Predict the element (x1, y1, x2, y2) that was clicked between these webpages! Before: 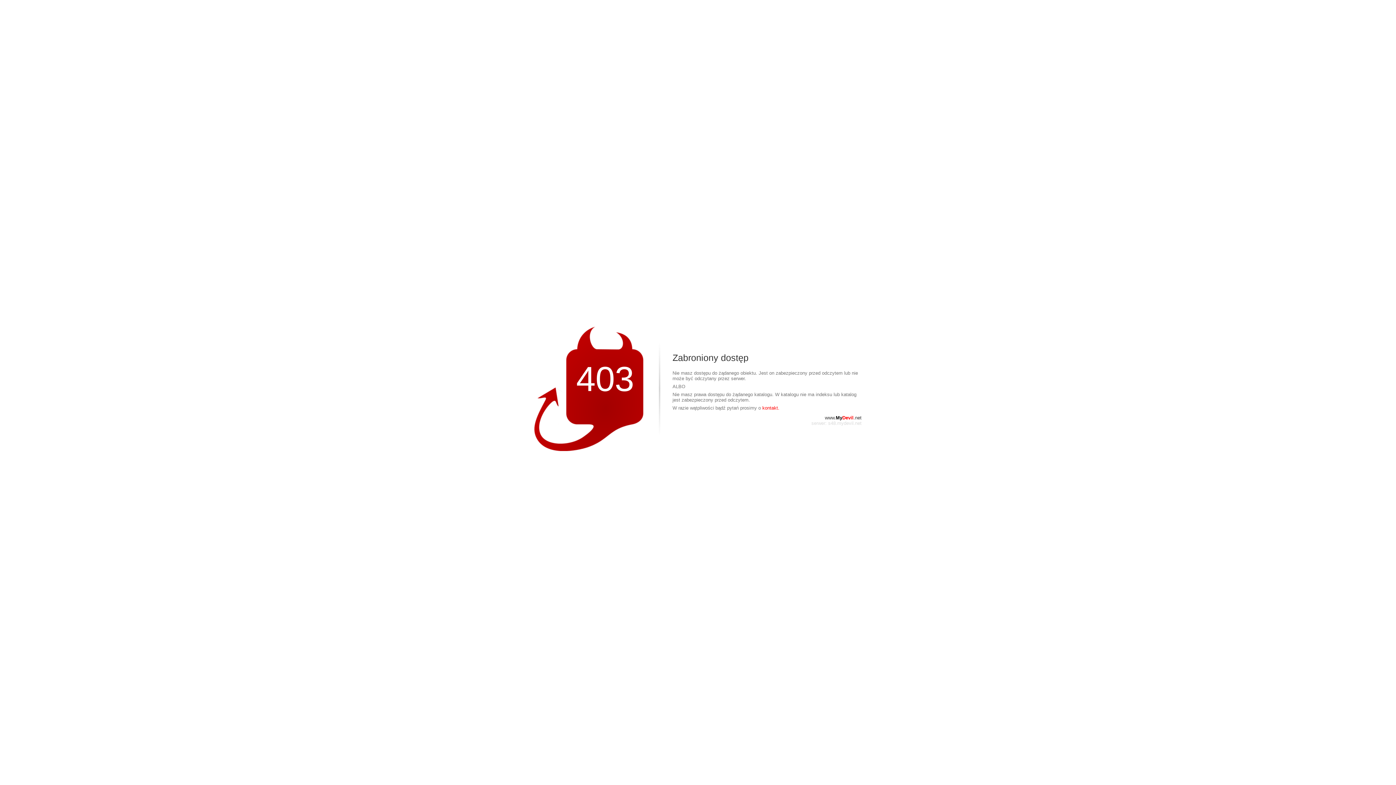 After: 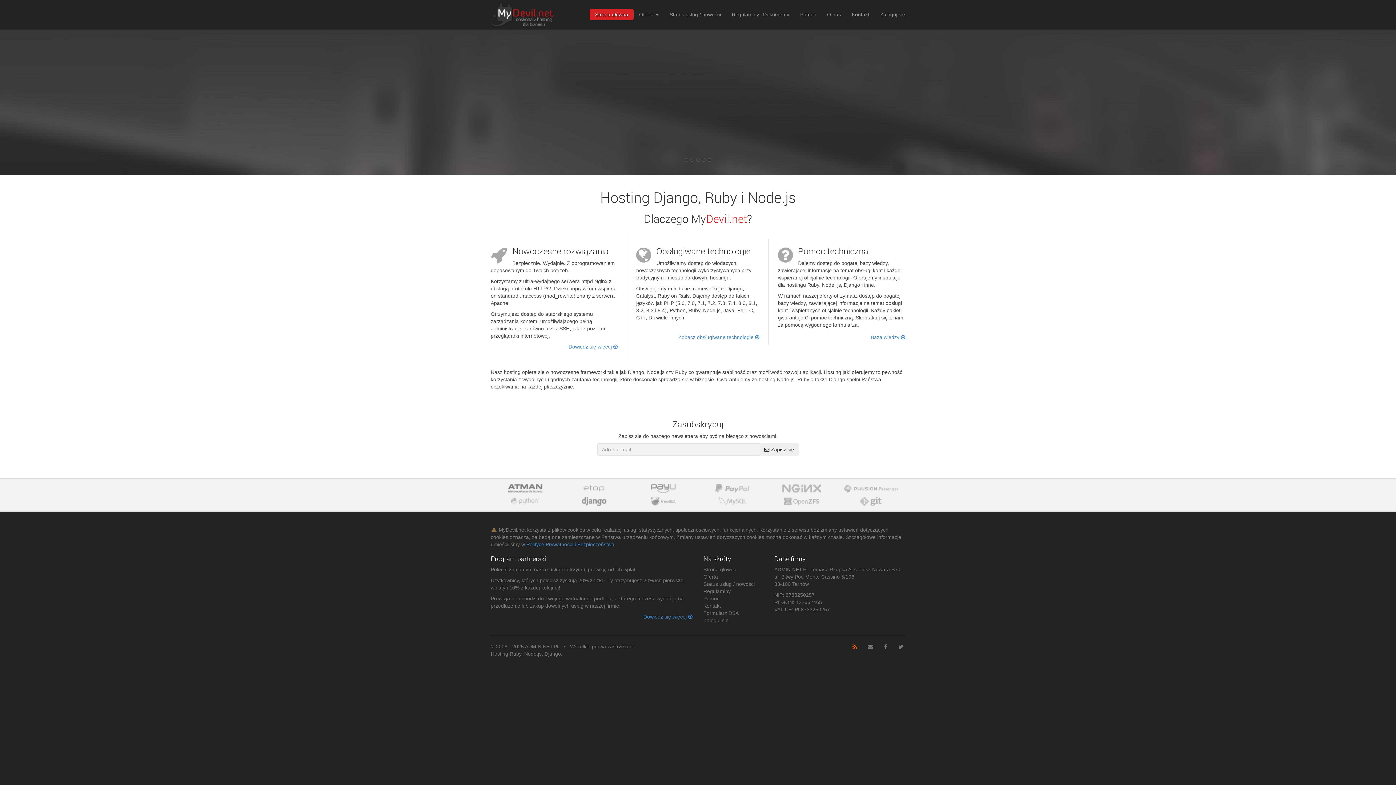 Action: label: www.MyDevil.net bbox: (825, 415, 861, 420)